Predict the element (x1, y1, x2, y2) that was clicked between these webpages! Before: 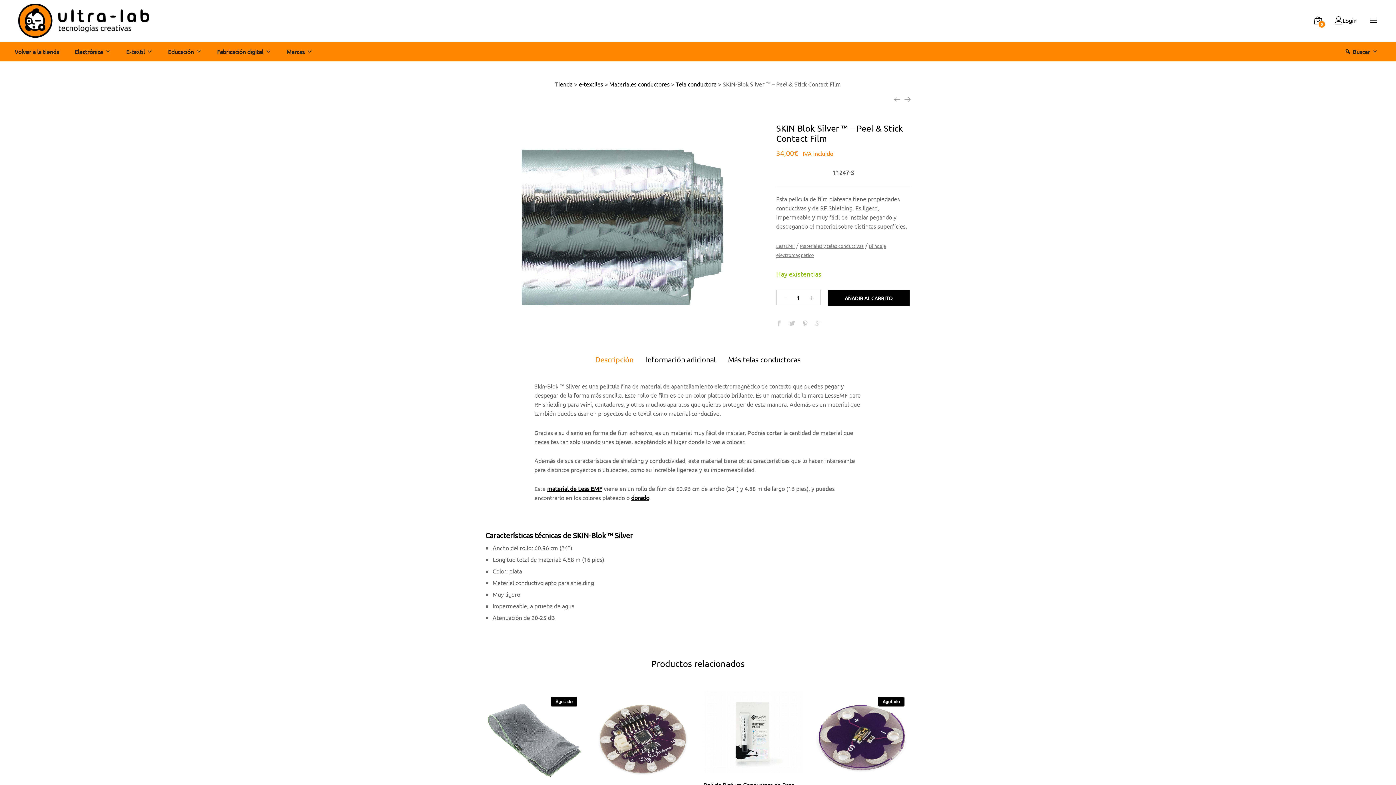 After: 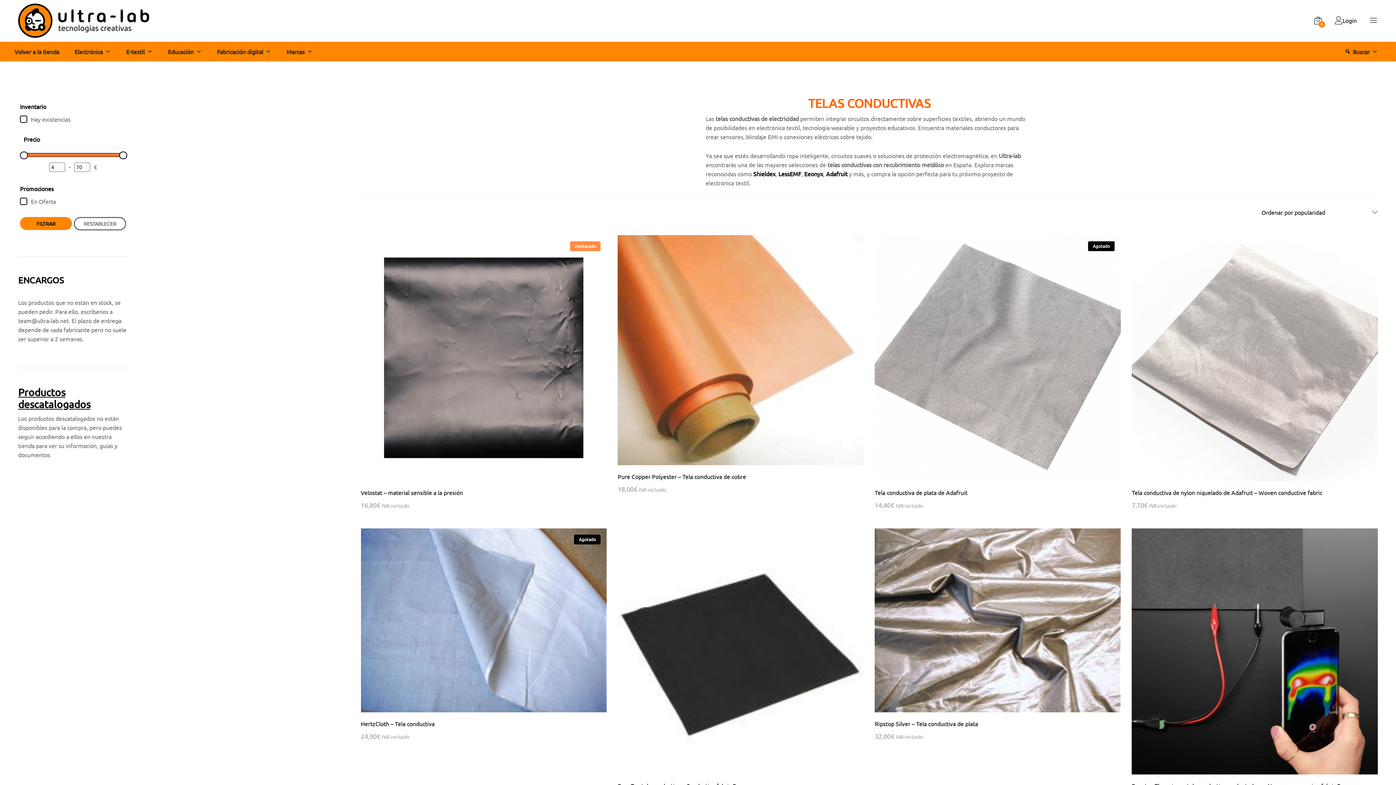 Action: label: Materiales y telas conductivas bbox: (800, 241, 864, 248)